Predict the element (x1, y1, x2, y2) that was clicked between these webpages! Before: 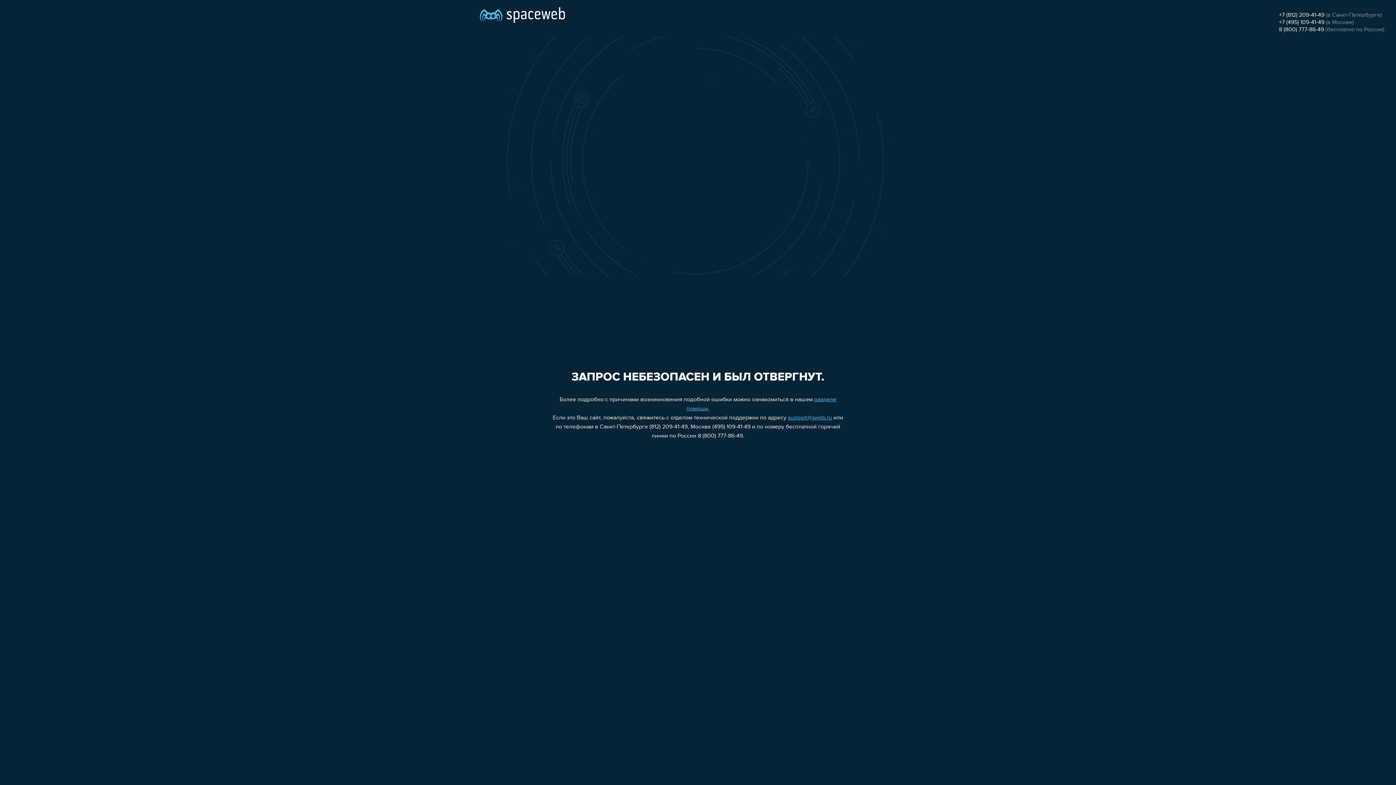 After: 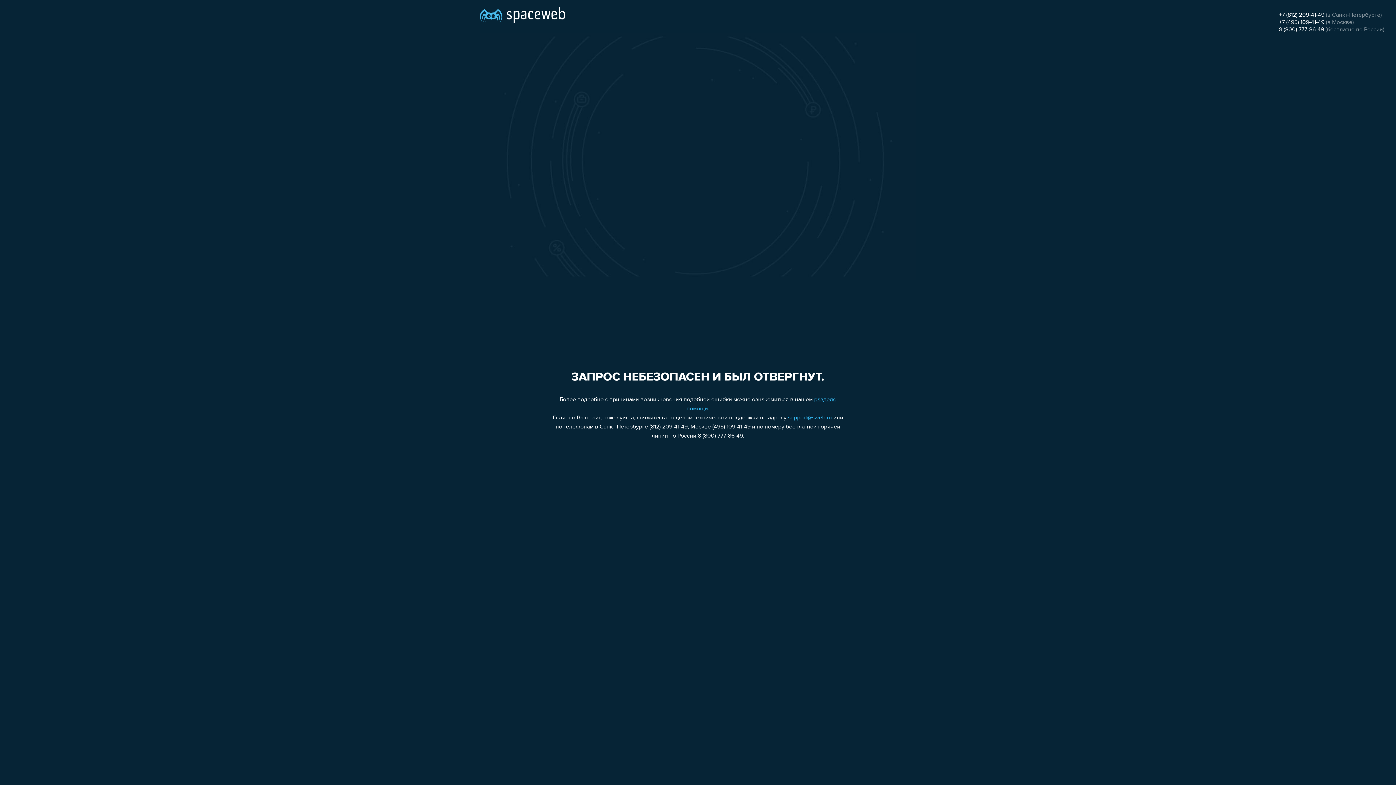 Action: bbox: (1279, 19, 1324, 25) label: +7 (495) 109-41-49